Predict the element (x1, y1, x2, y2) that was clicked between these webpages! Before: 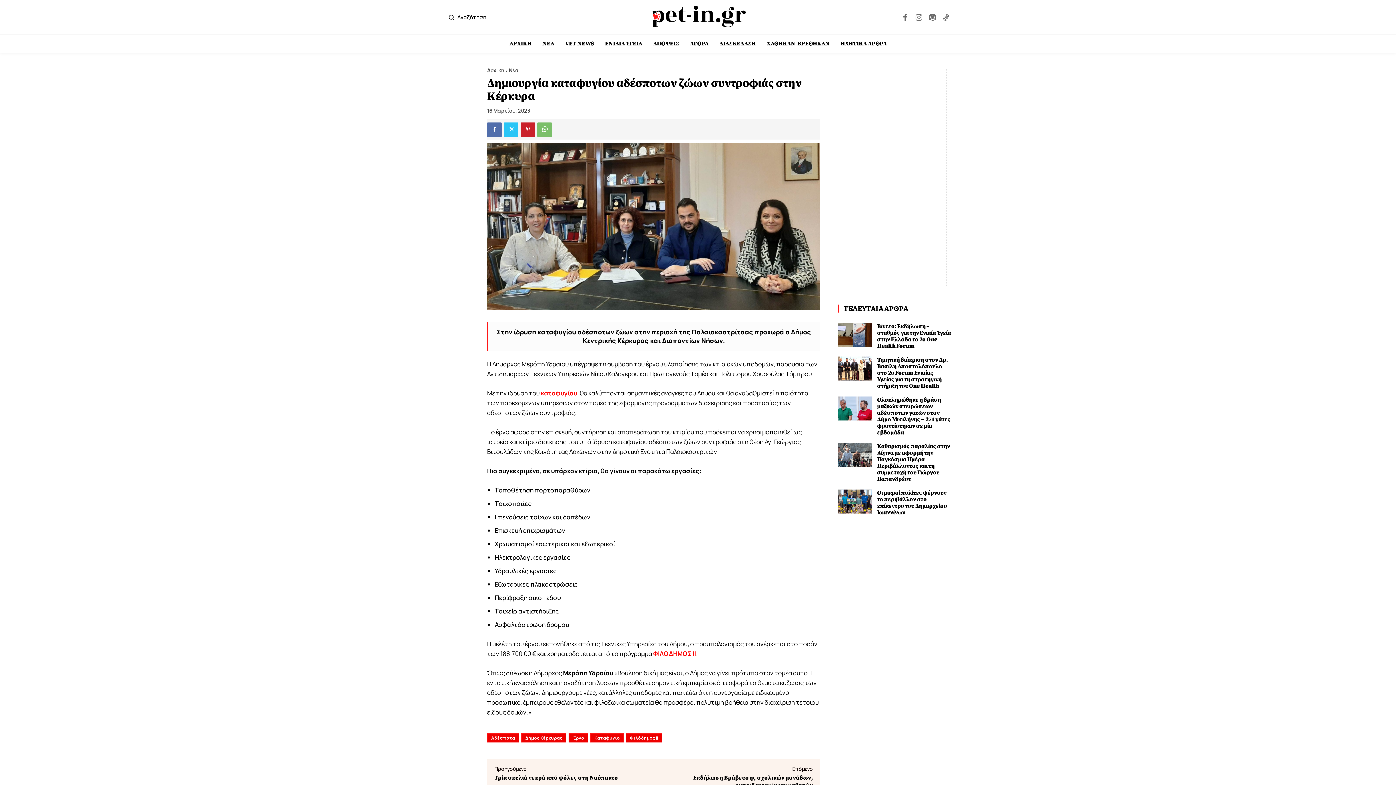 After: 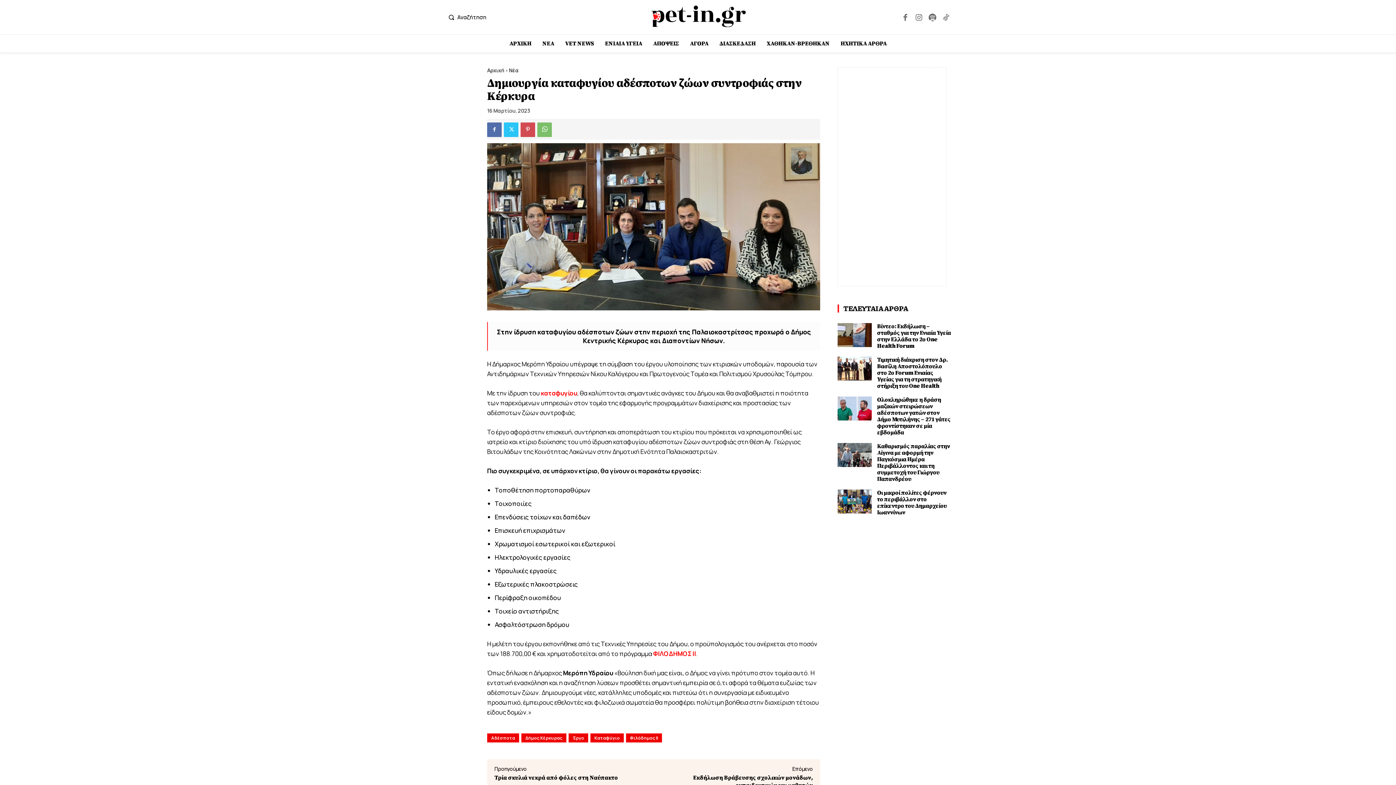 Action: bbox: (520, 122, 535, 137)